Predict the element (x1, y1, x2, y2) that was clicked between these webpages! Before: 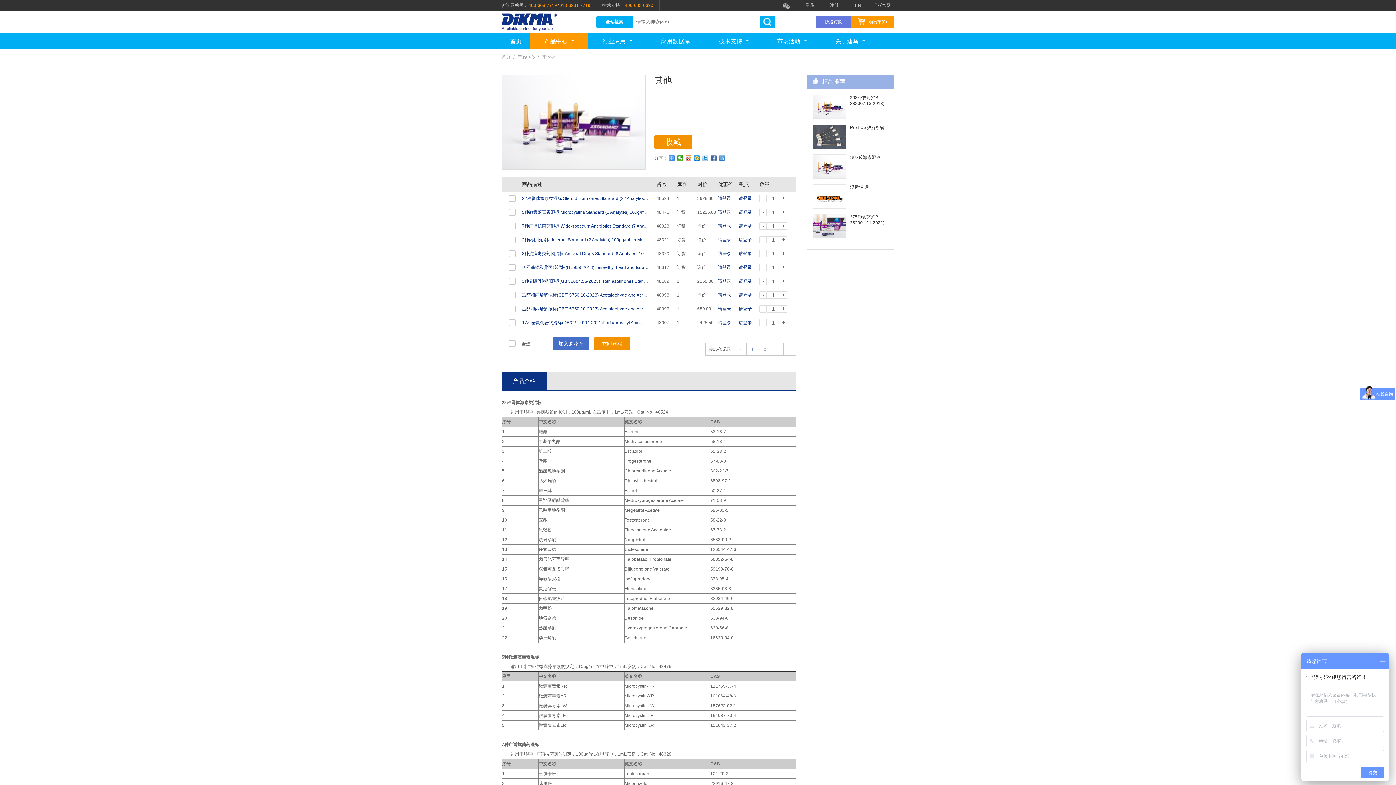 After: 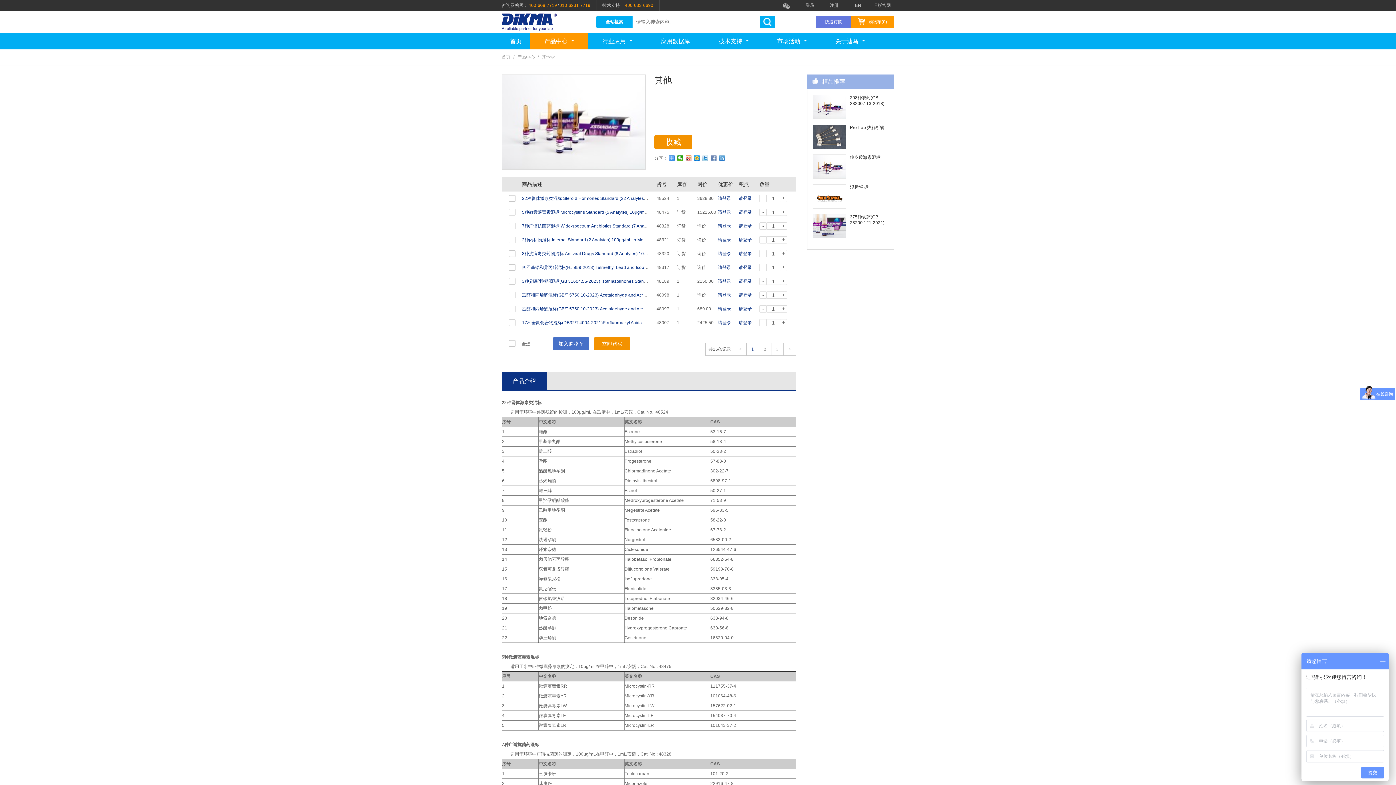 Action: bbox: (710, 155, 717, 161)